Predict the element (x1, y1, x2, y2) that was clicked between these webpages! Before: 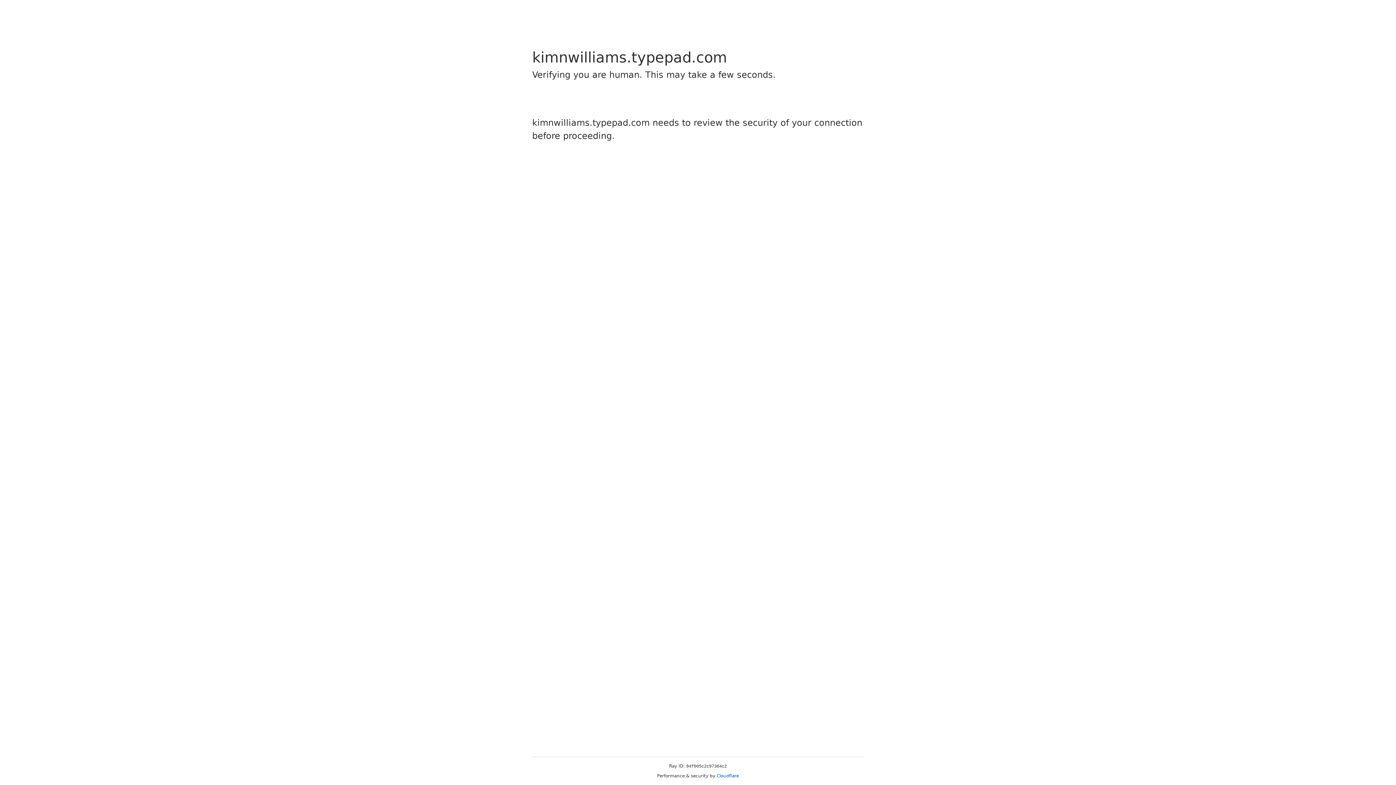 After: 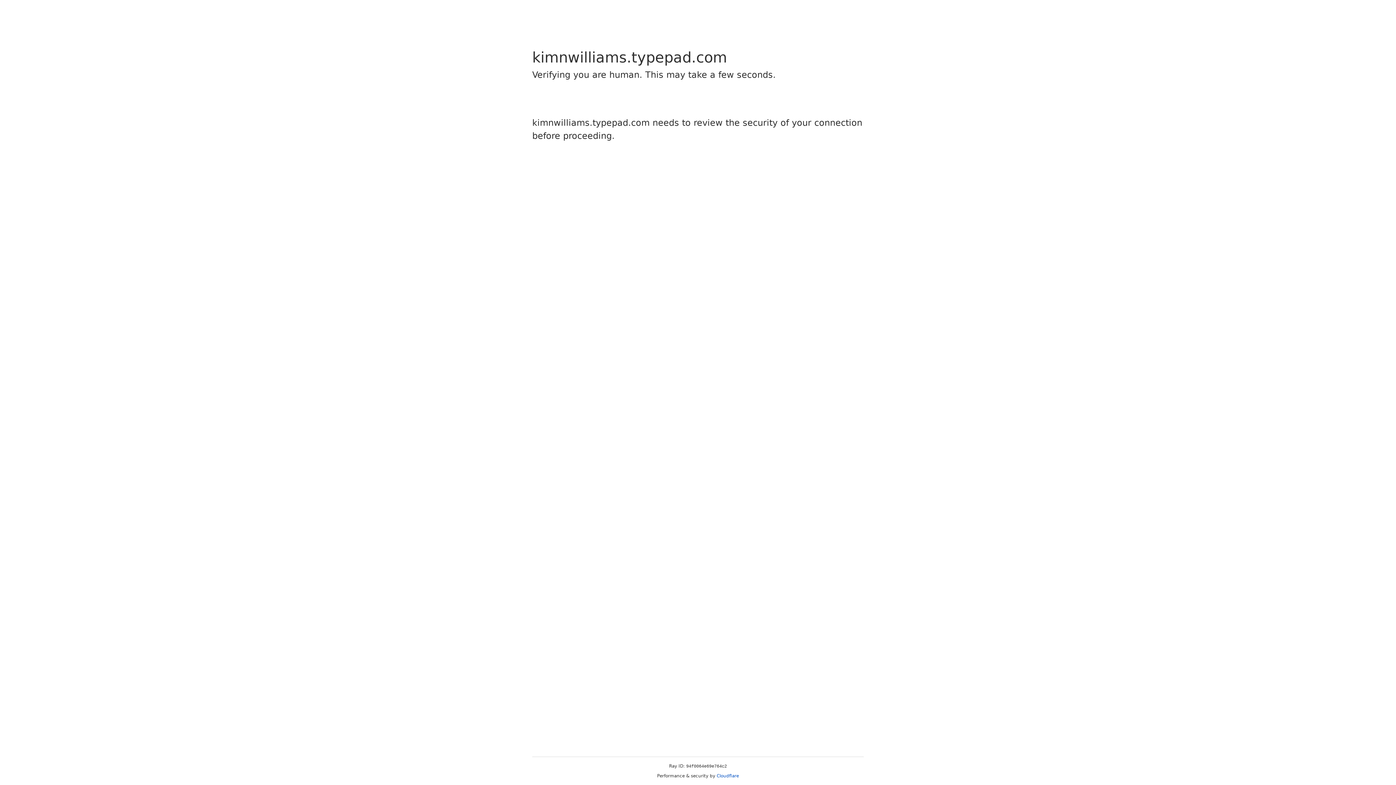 Action: label: Cloudflare bbox: (716, 773, 739, 778)